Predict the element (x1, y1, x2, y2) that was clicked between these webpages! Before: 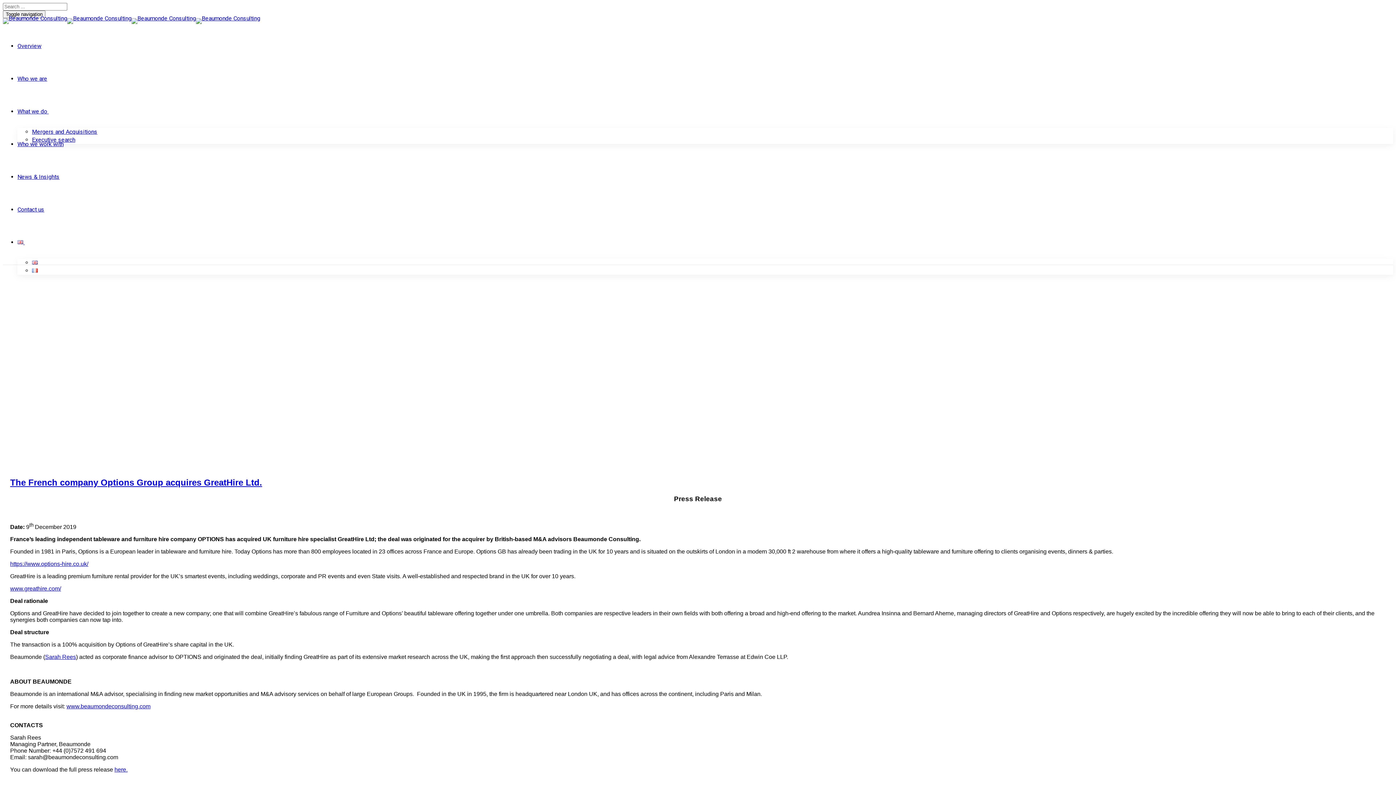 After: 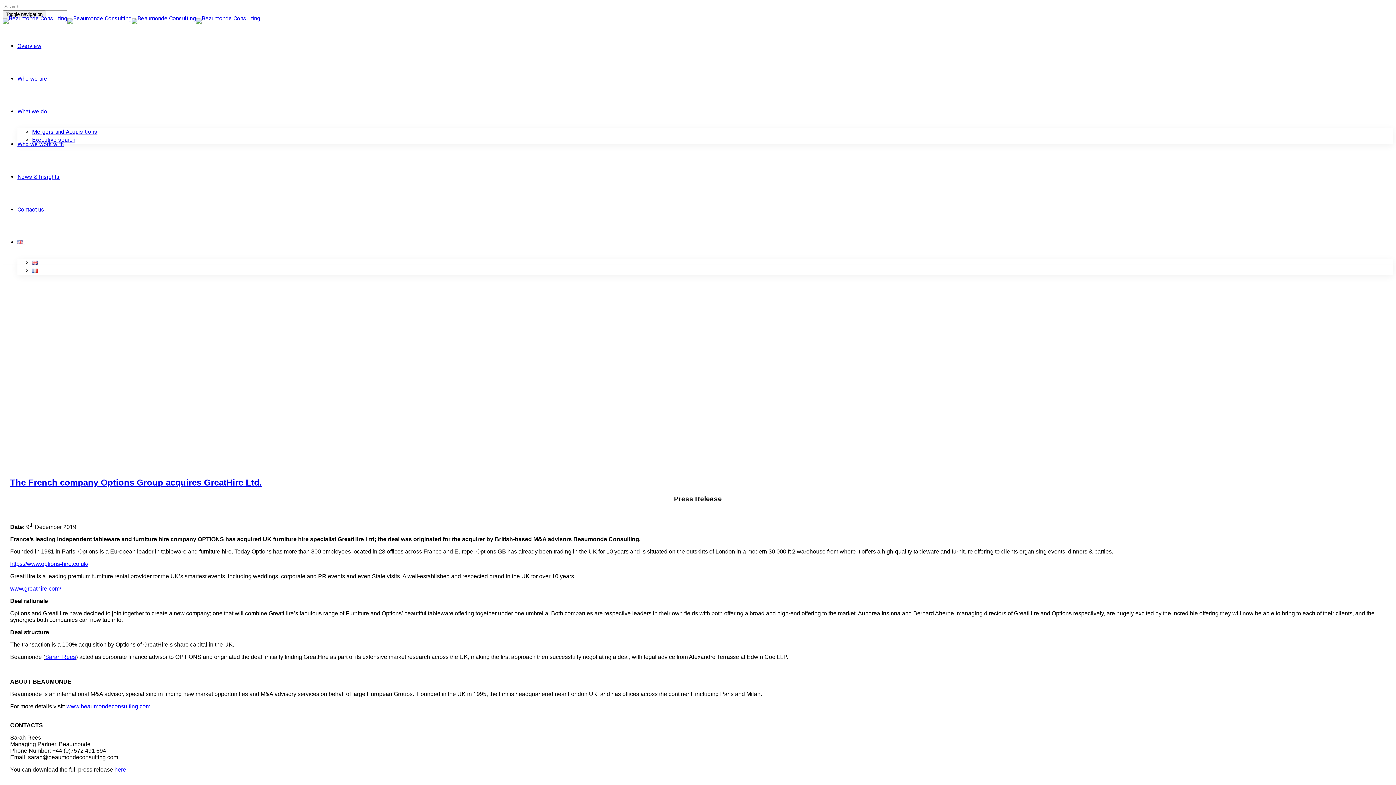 Action: bbox: (47, 108, 48, 114) label:  